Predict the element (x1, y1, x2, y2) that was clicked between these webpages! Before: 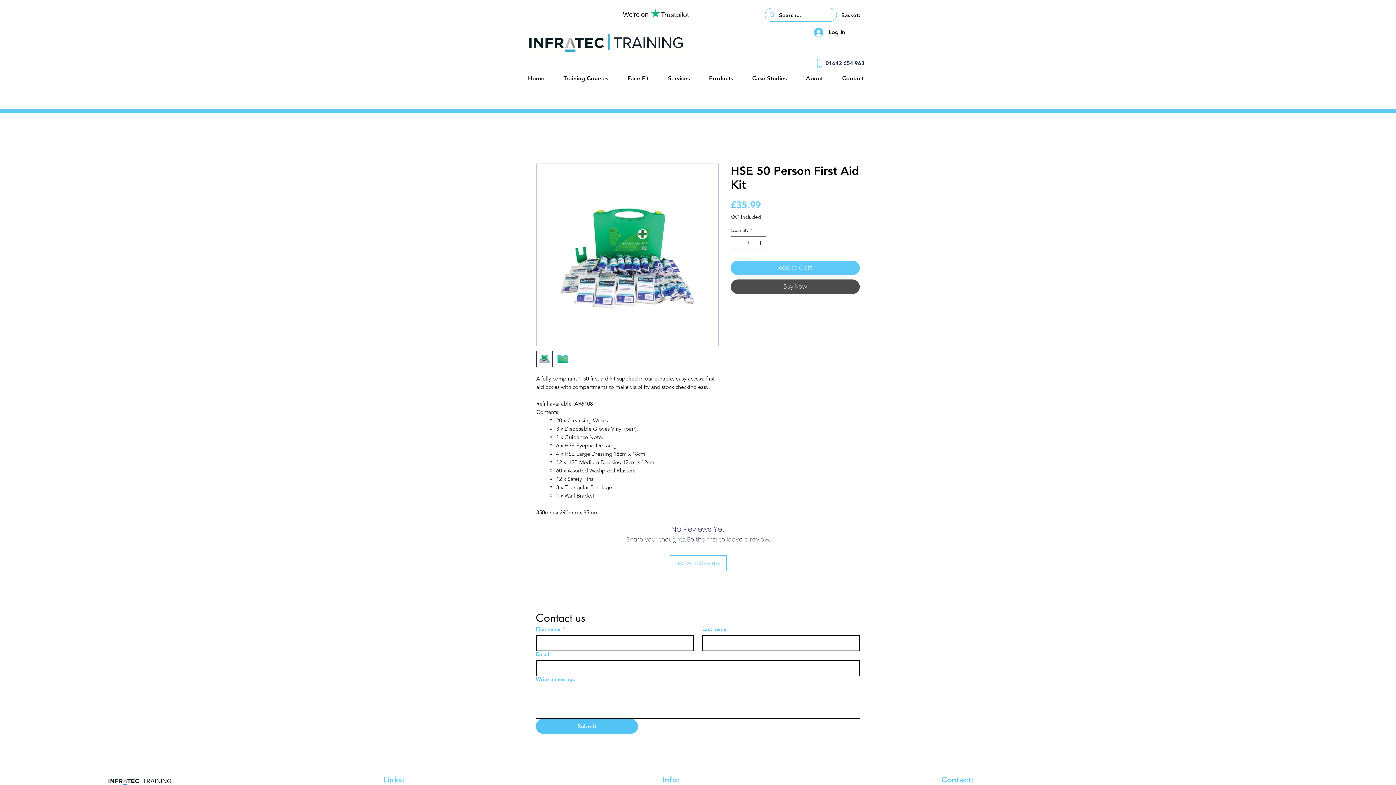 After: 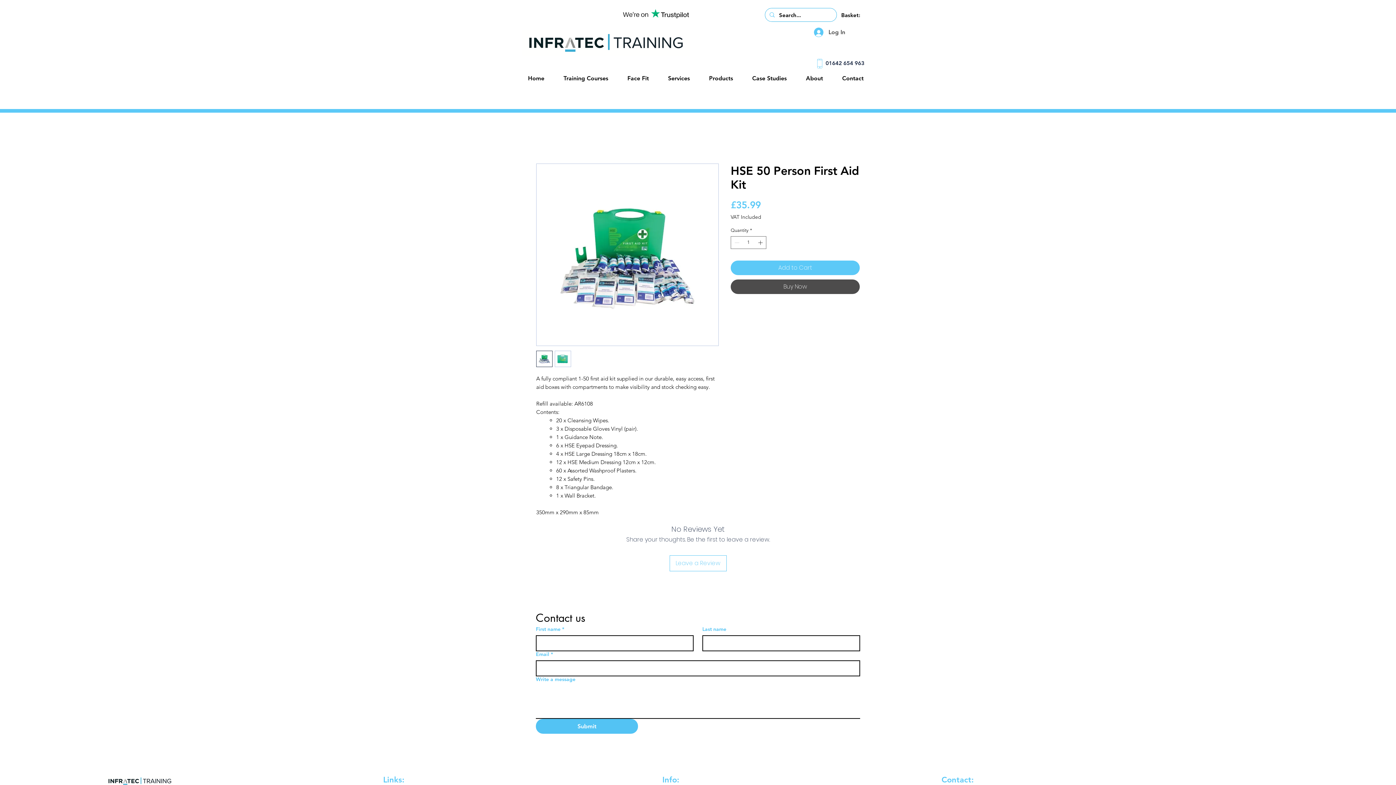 Action: label: Log In bbox: (809, 24, 850, 39)